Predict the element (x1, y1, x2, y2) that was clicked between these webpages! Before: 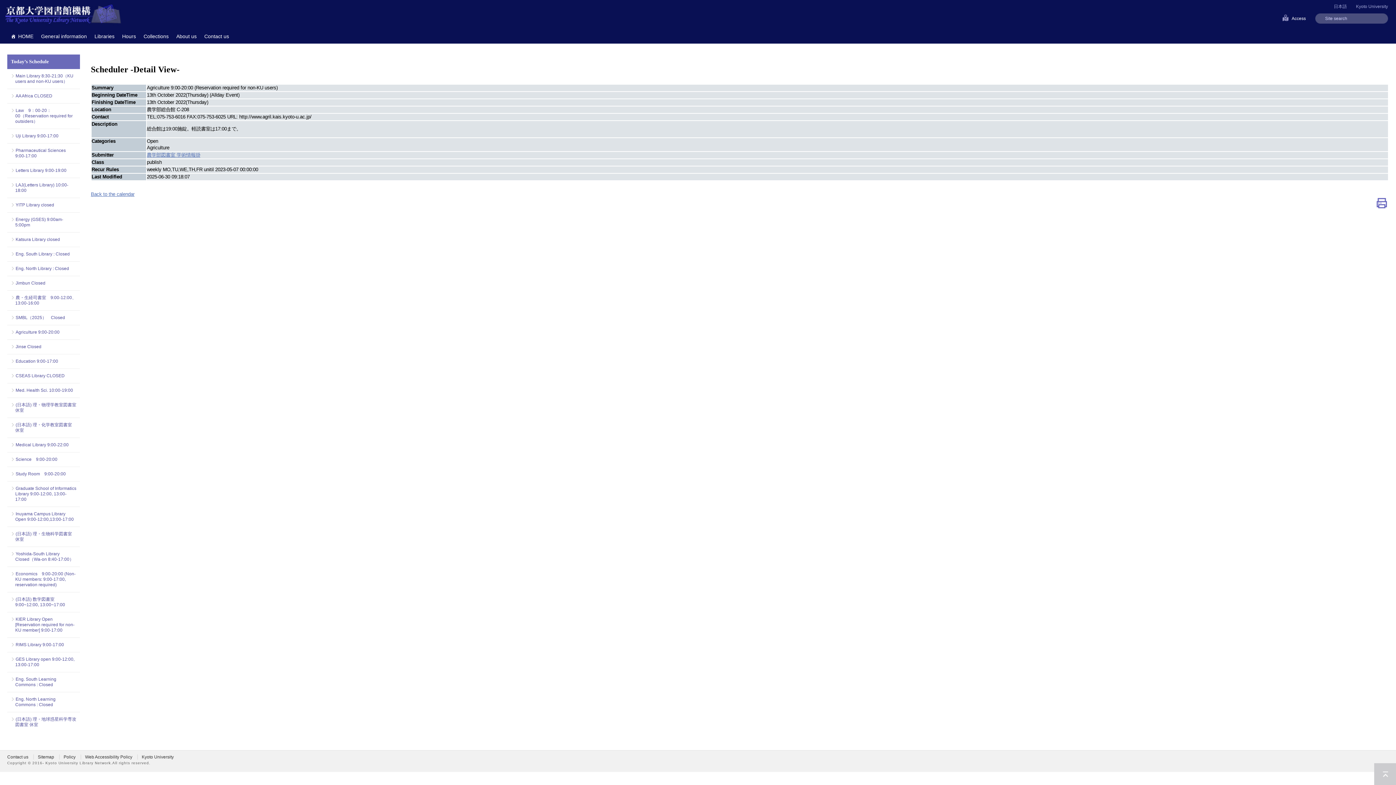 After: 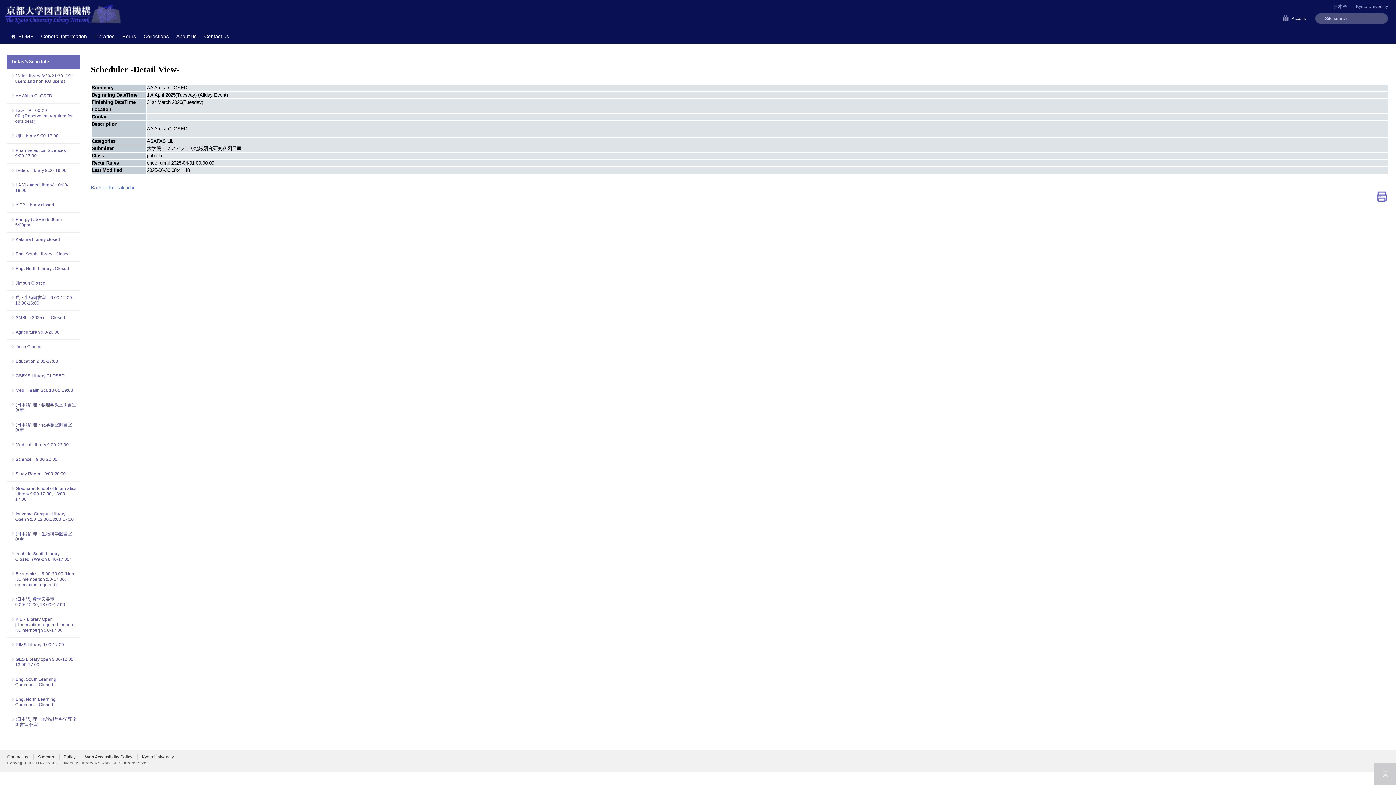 Action: label: AA Africa CLOSED bbox: (15, 93, 76, 98)